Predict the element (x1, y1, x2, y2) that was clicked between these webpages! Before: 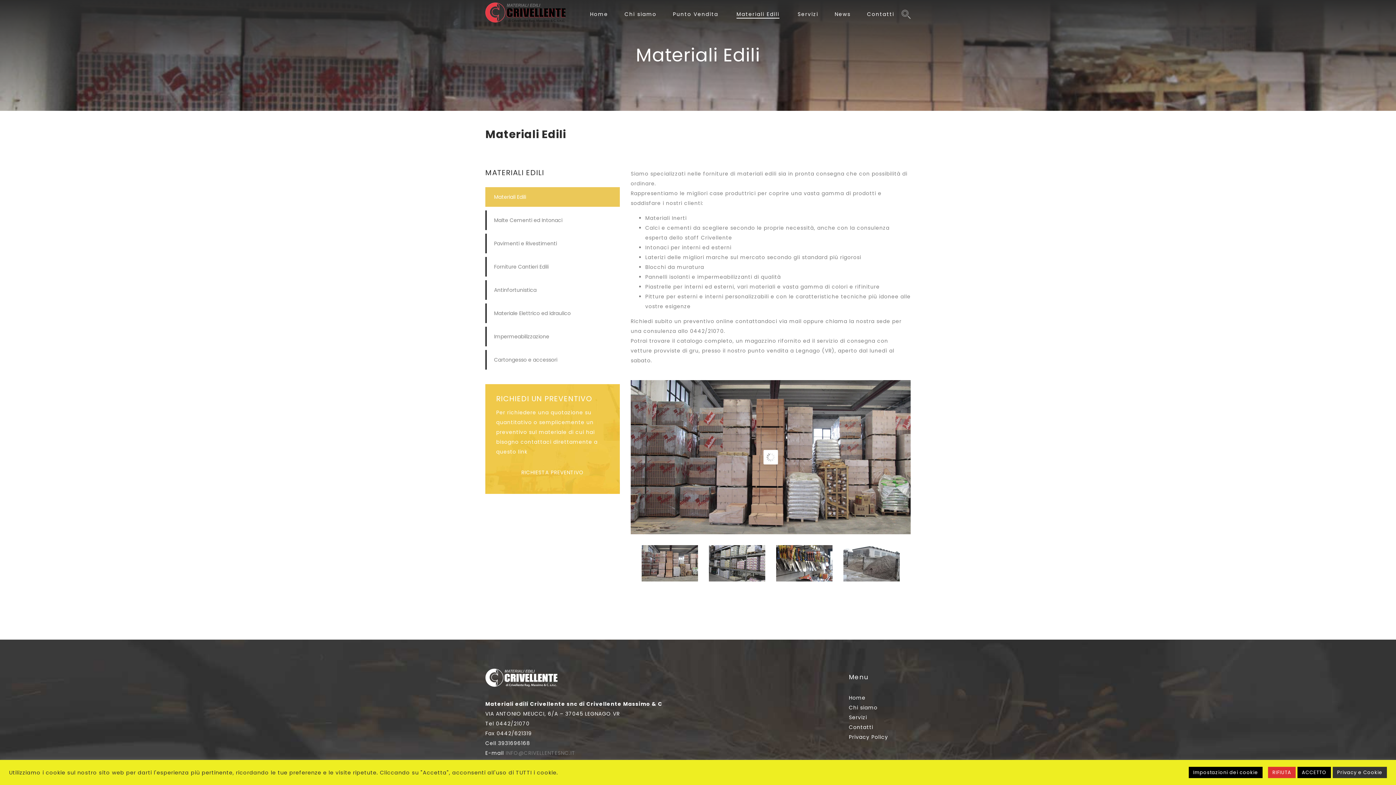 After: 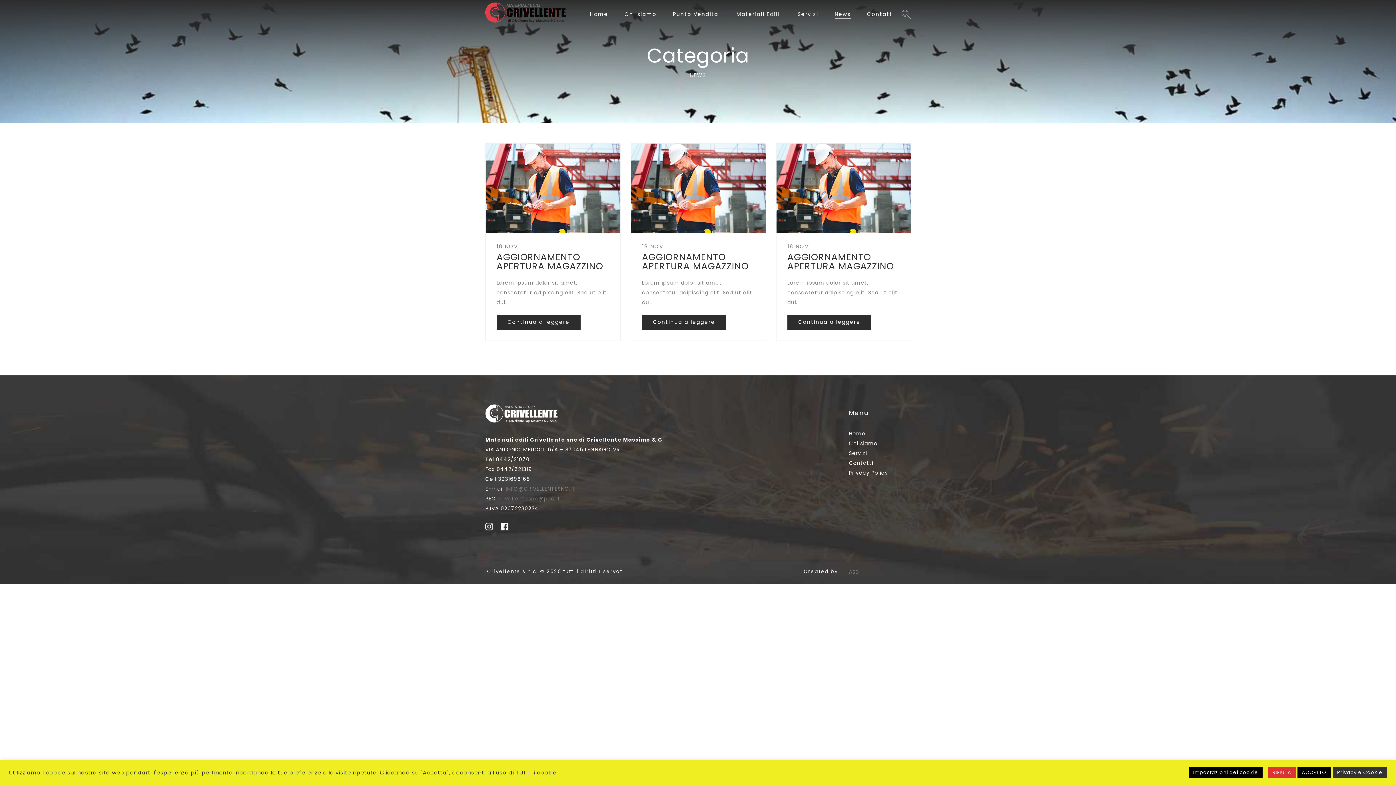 Action: bbox: (834, 10, 850, 17) label: News